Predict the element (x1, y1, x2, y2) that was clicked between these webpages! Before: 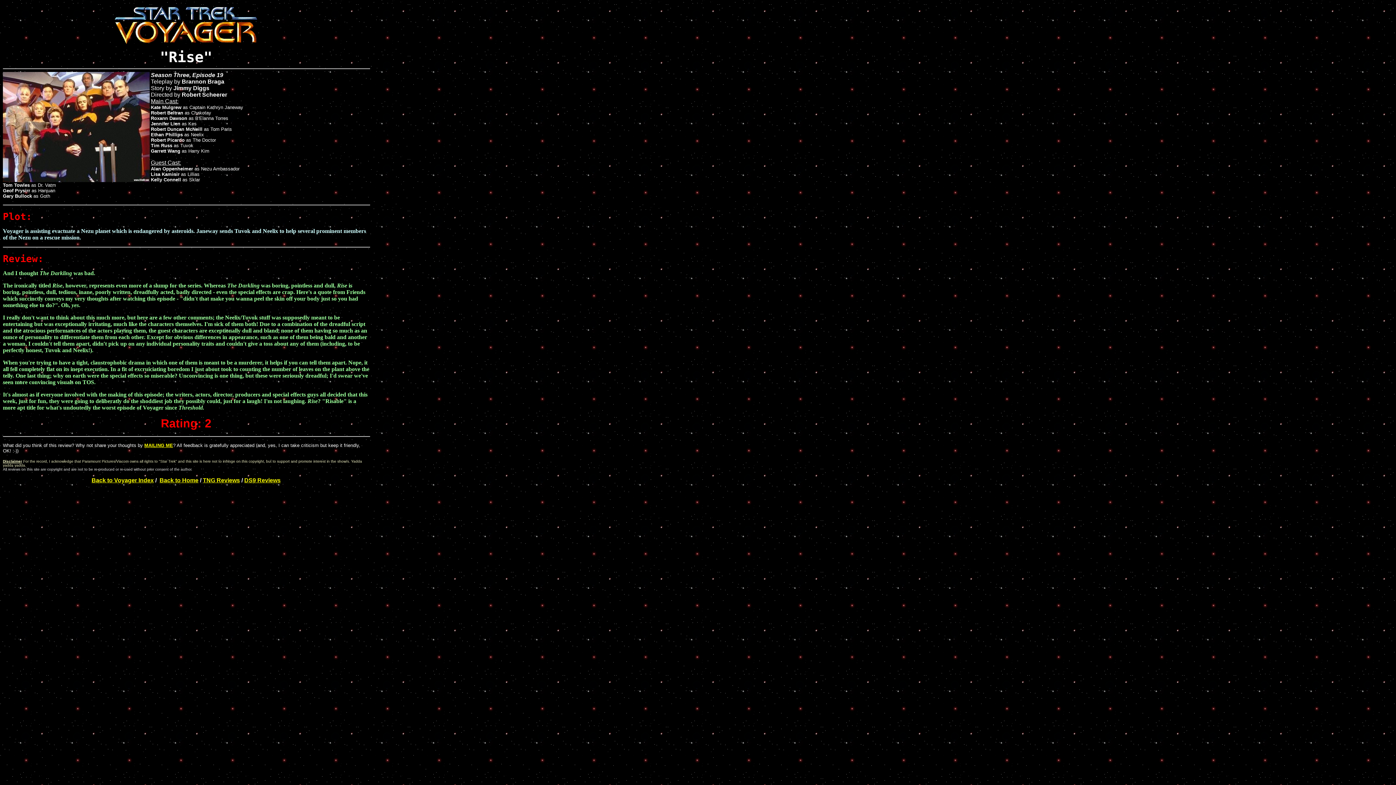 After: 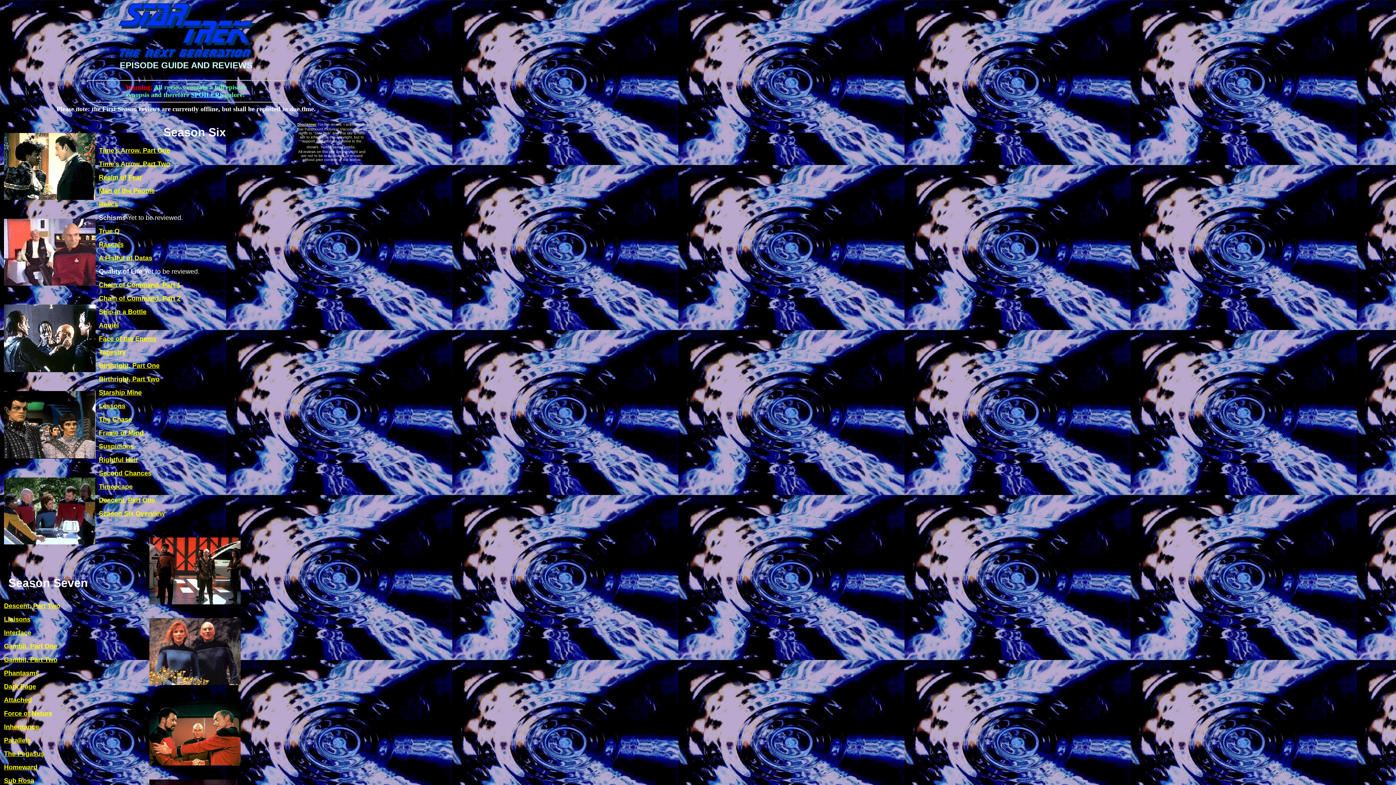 Action: label: TNG Reviews bbox: (202, 477, 240, 483)